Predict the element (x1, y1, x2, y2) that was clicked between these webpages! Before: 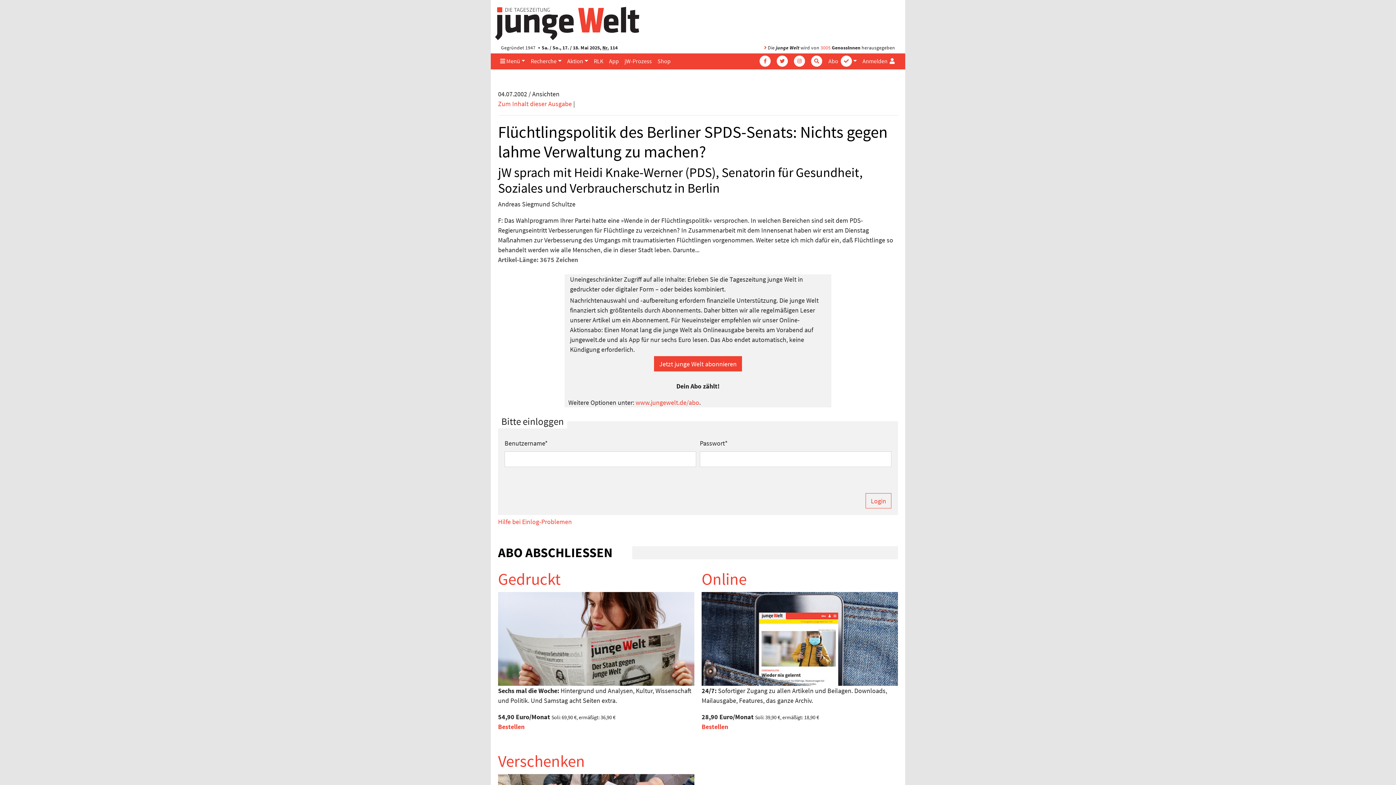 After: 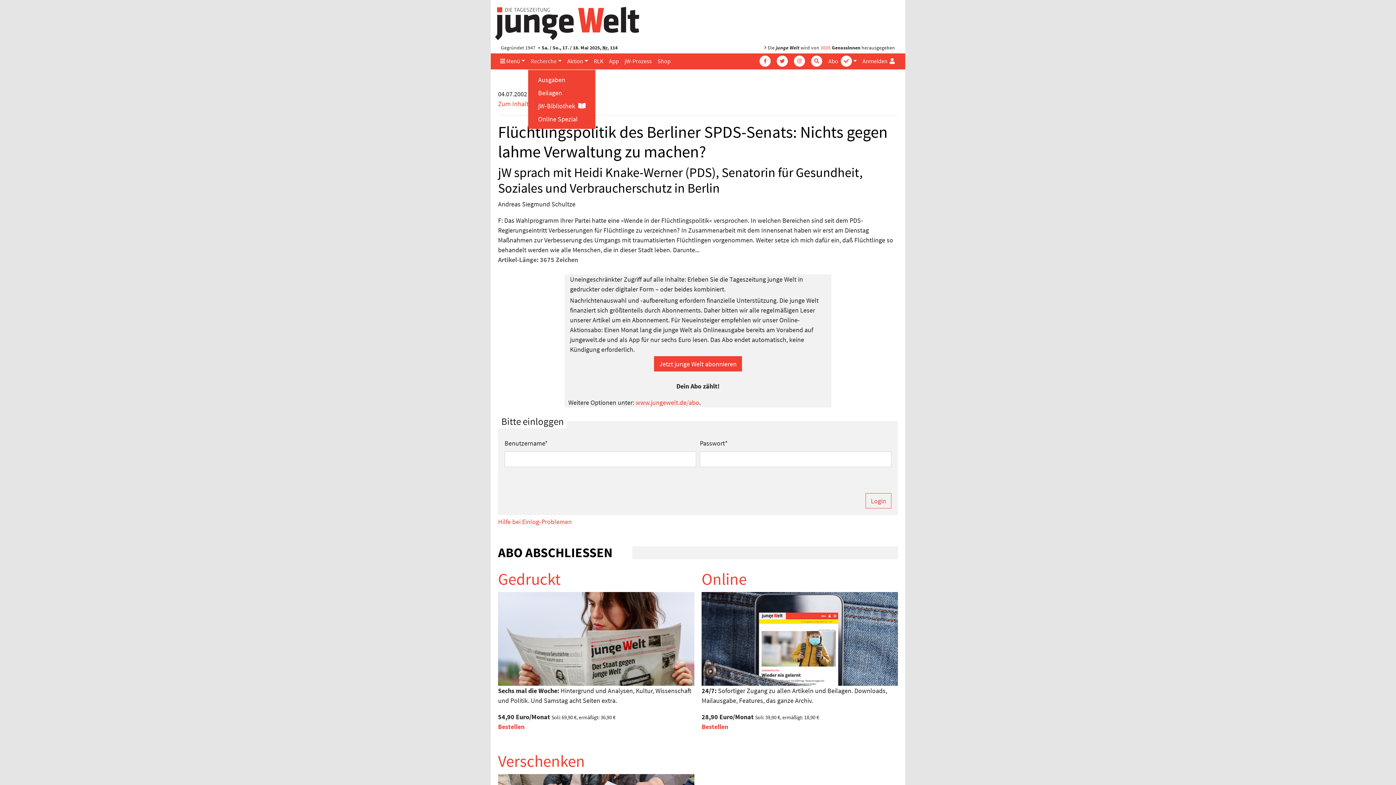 Action: bbox: (528, 53, 564, 68) label: Recherche